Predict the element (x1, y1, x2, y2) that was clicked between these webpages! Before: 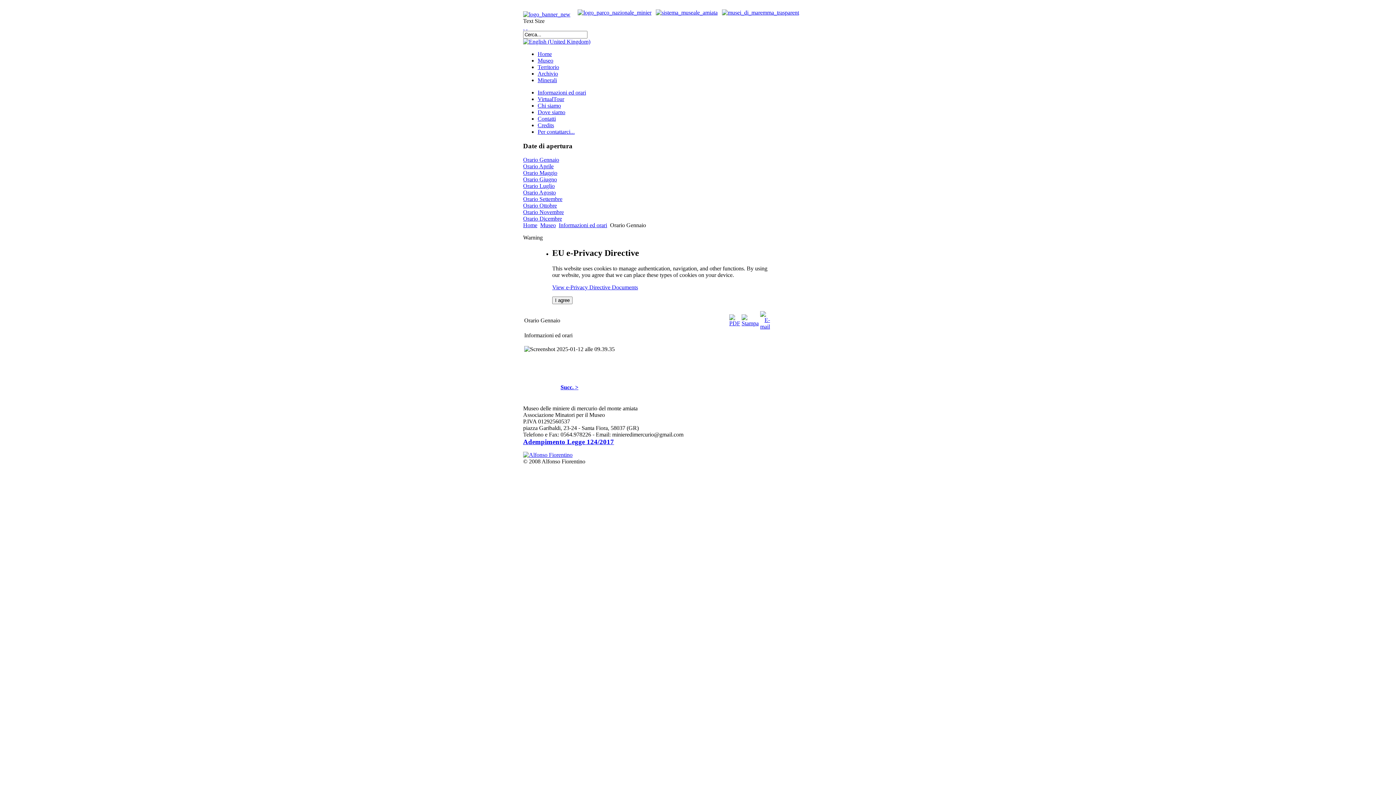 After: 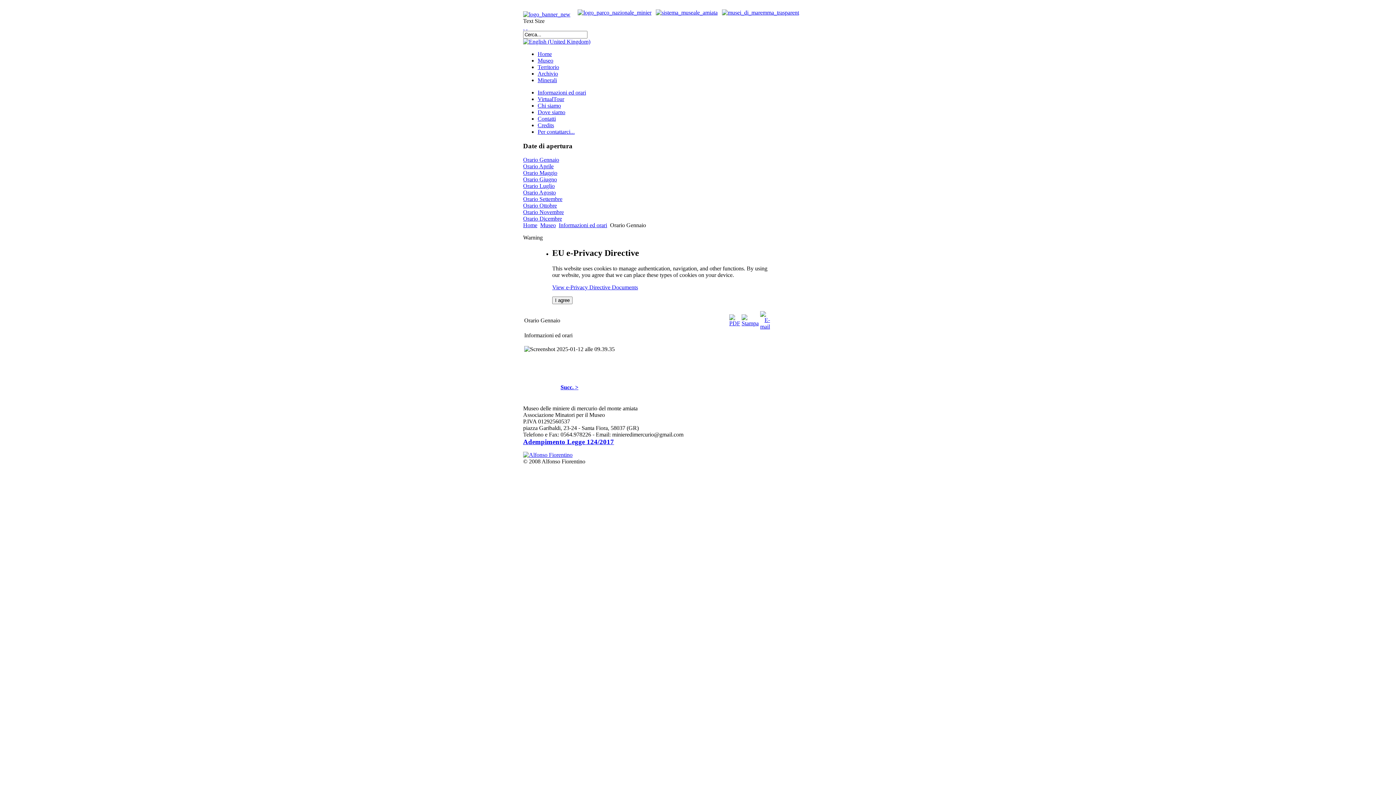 Action: label:   bbox: (523, 24, 524, 30)